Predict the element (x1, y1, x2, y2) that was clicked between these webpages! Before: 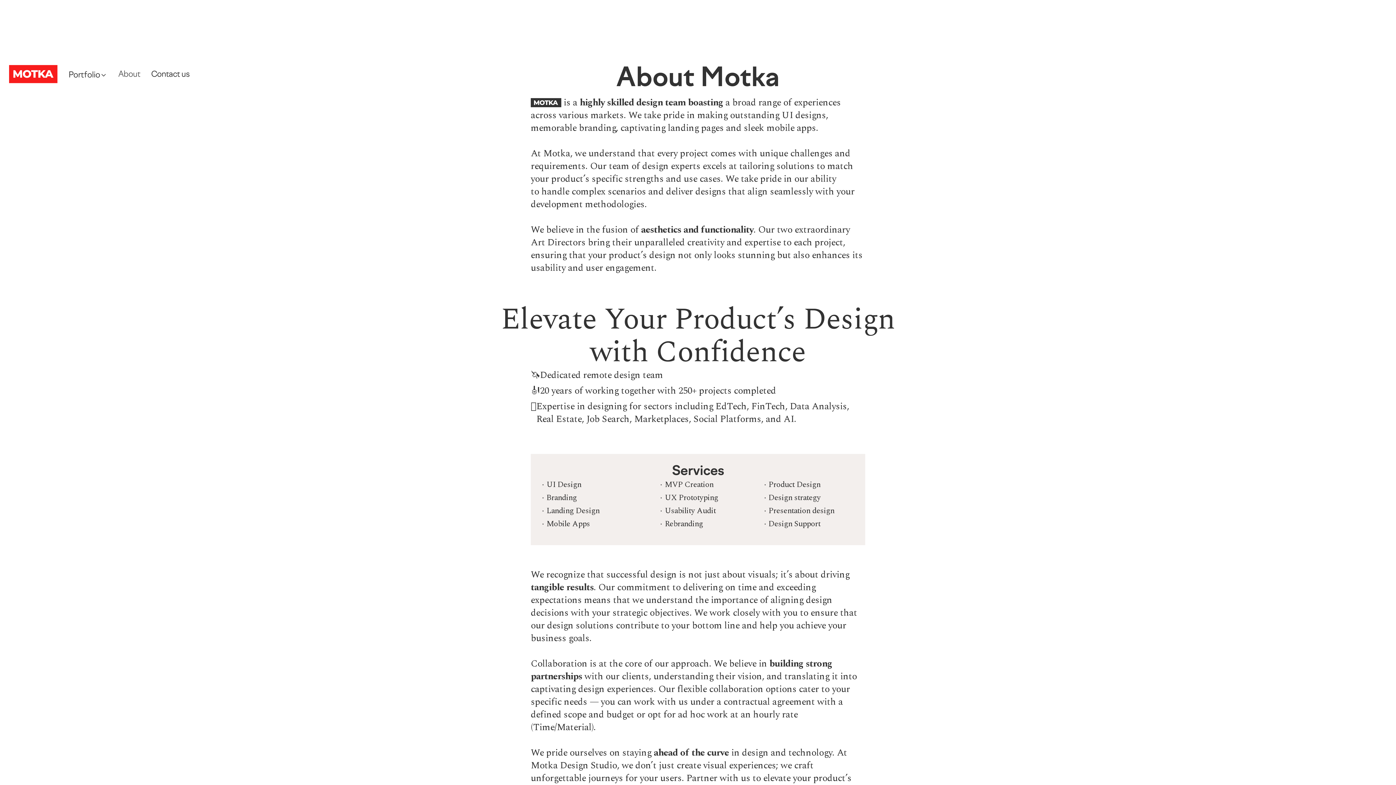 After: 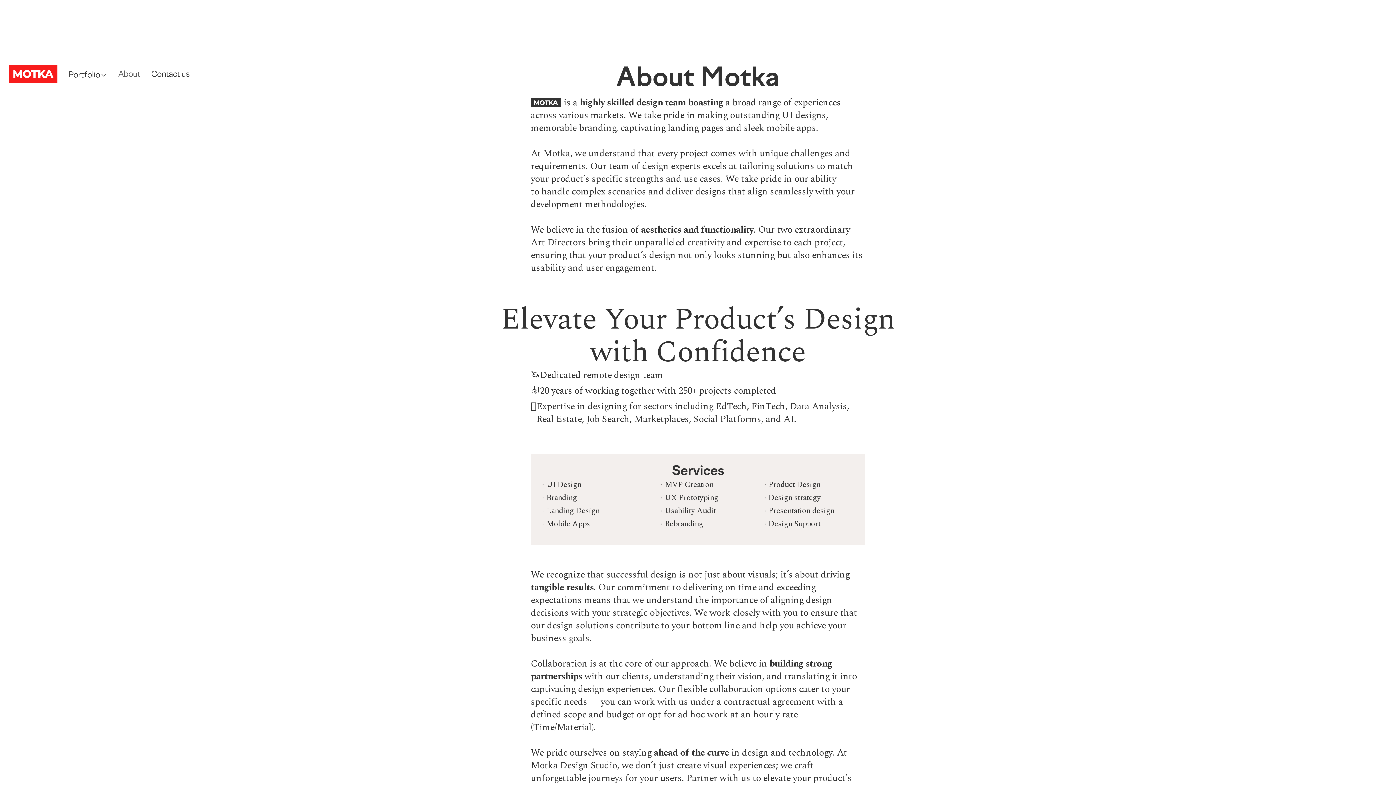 Action: label: About bbox: (118, 70, 140, 77)